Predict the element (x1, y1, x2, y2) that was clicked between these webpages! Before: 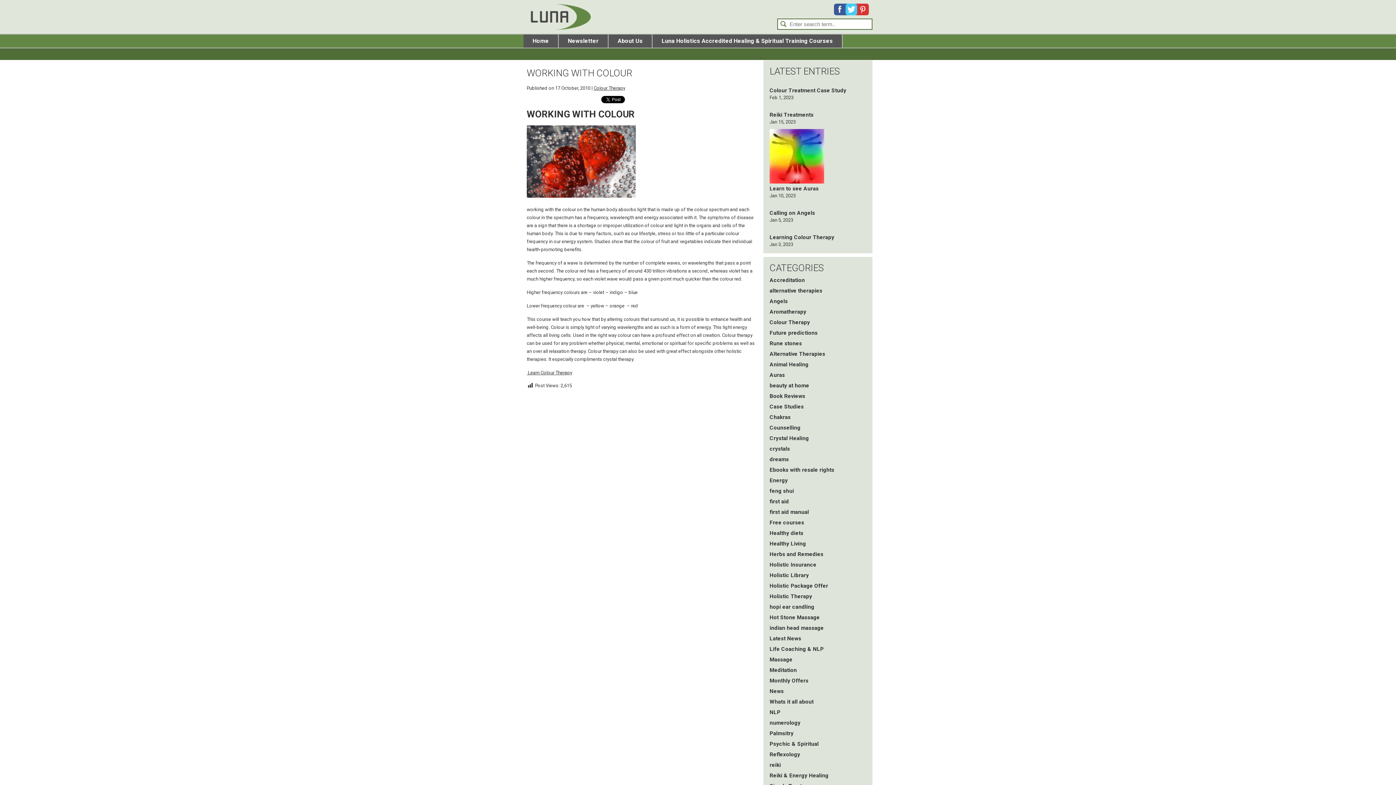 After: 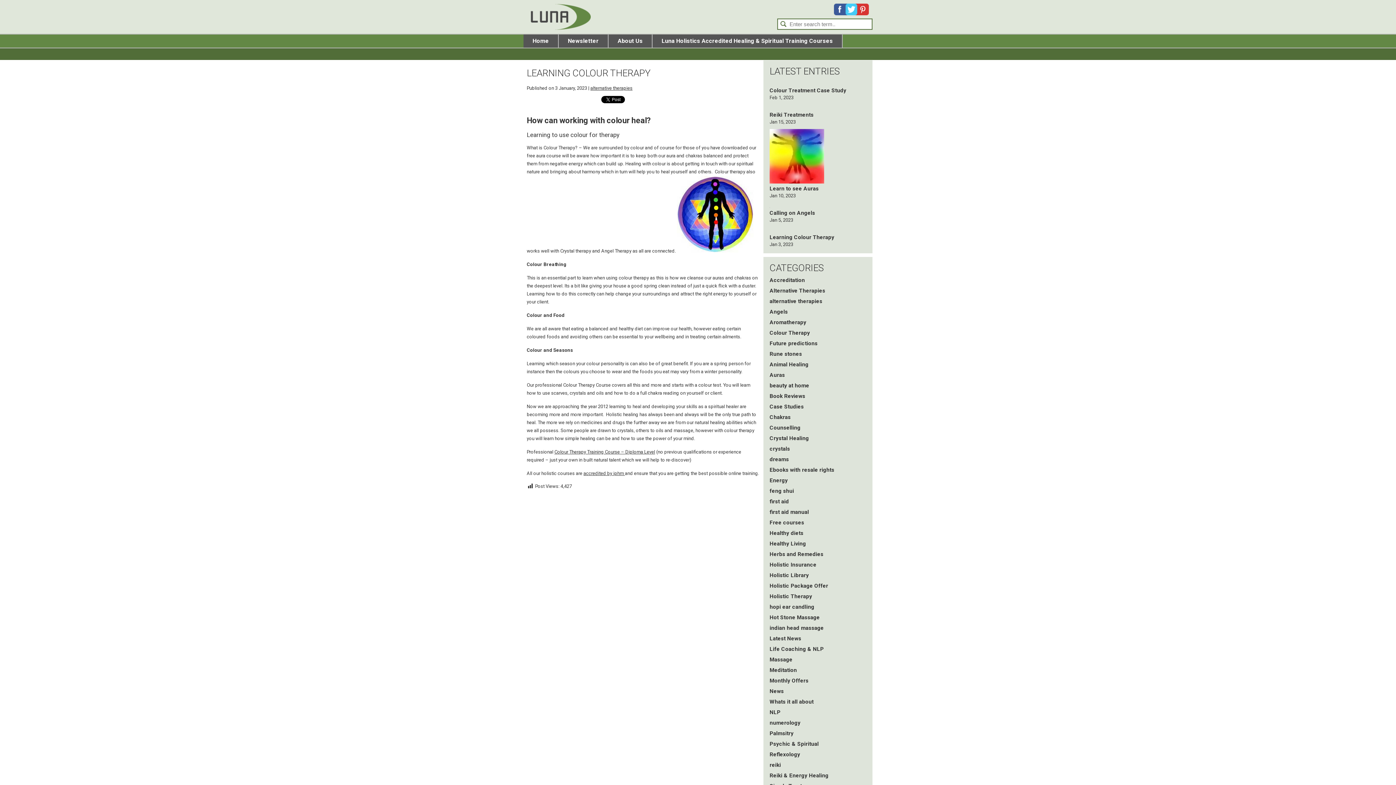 Action: label: 
Learning Colour Therapy bbox: (769, 234, 834, 240)